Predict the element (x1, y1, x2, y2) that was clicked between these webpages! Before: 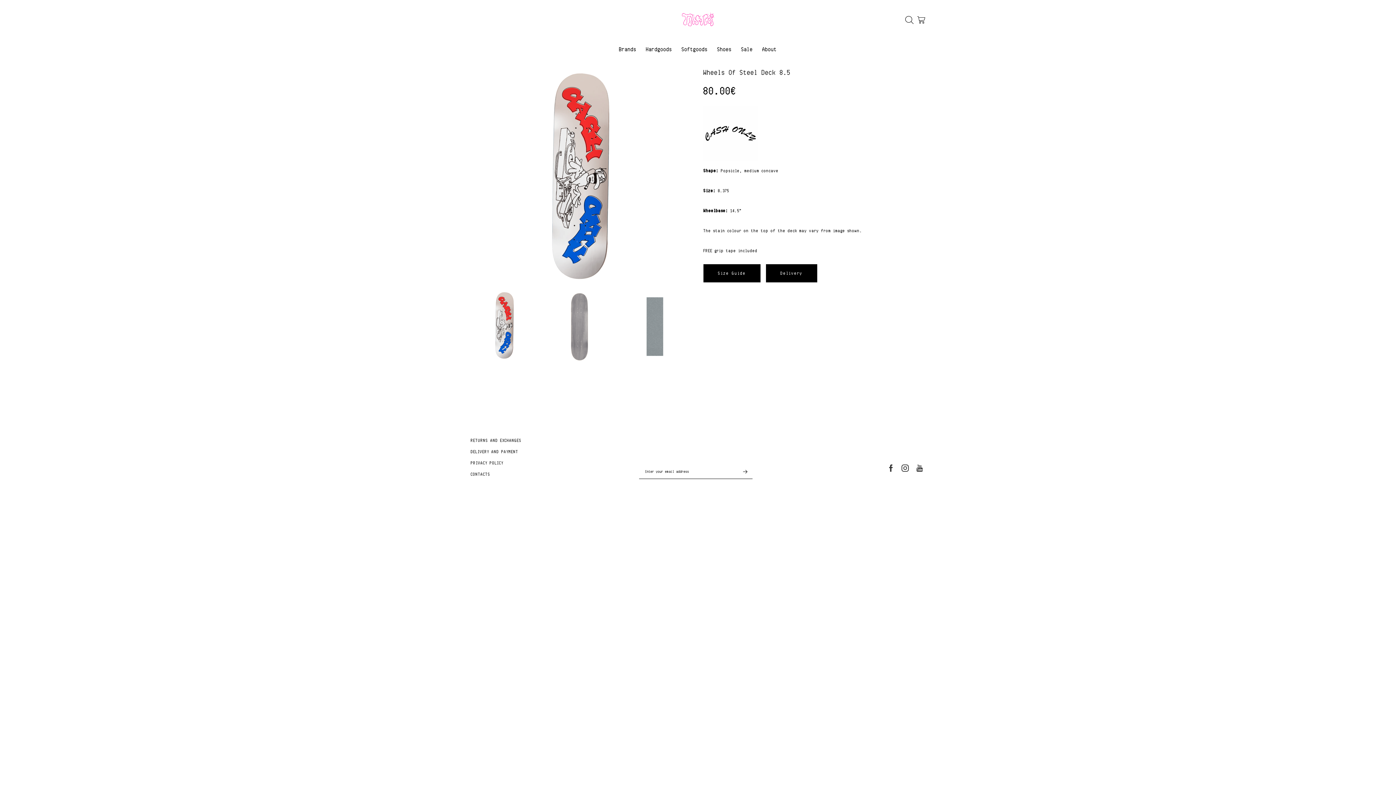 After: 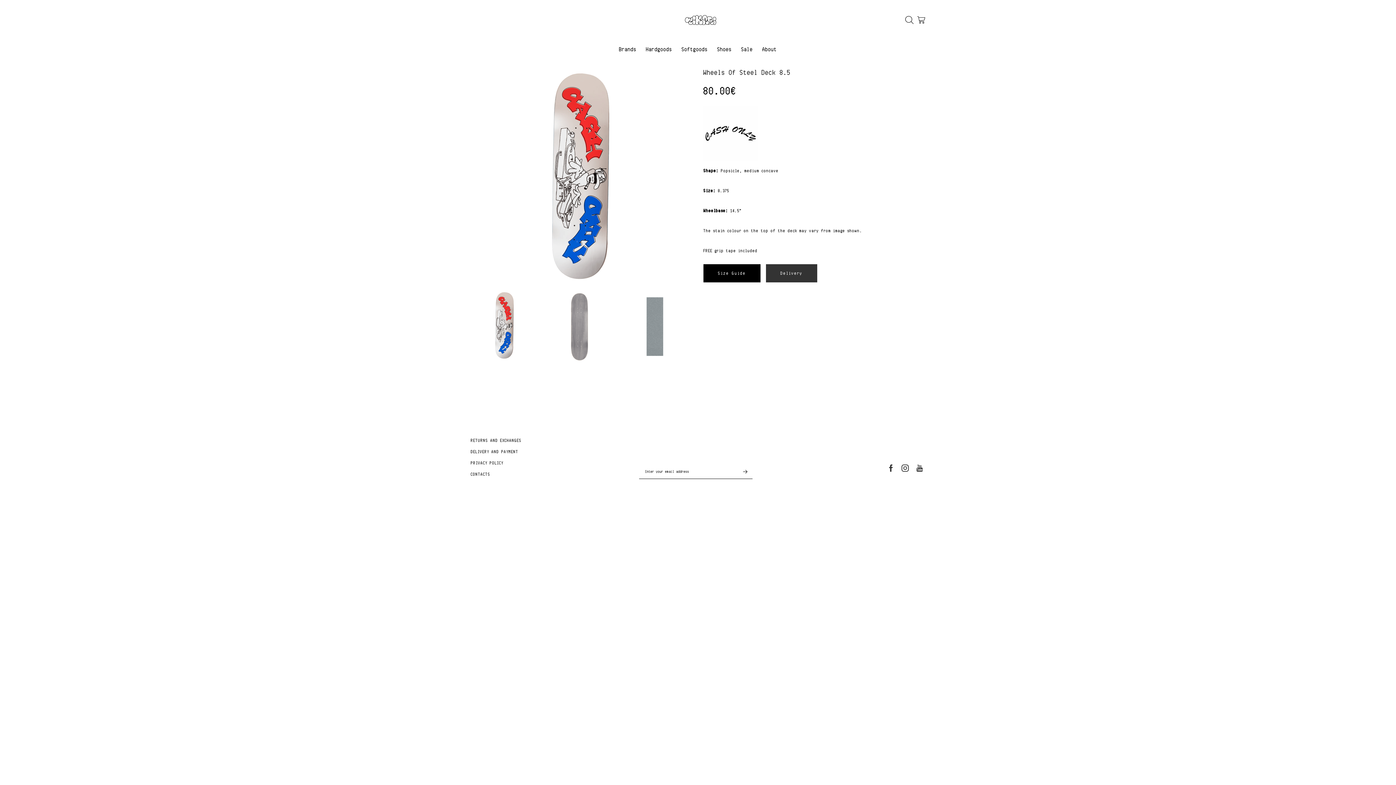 Action: label: Delivery bbox: (766, 264, 817, 282)